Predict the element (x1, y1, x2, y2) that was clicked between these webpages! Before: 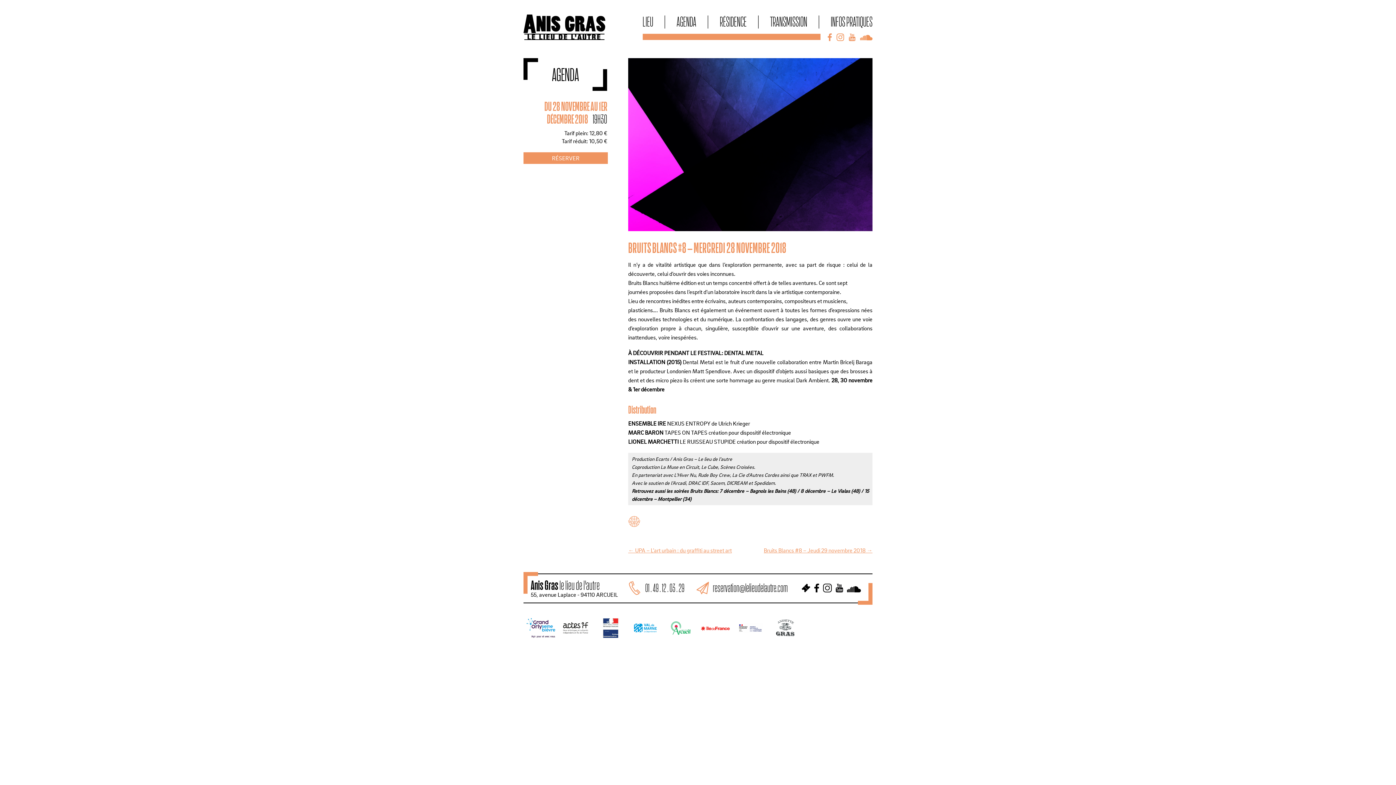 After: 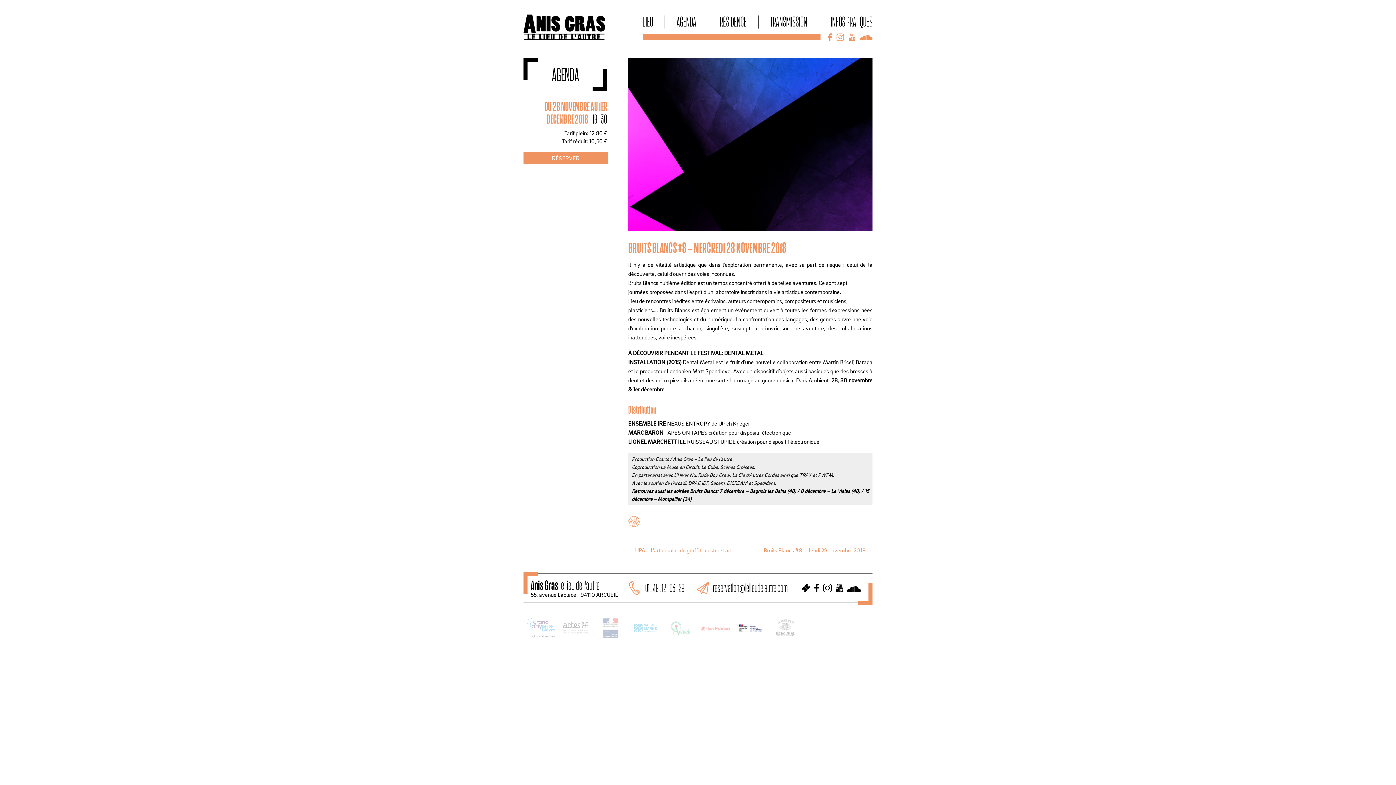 Action: bbox: (735, 613, 765, 643)